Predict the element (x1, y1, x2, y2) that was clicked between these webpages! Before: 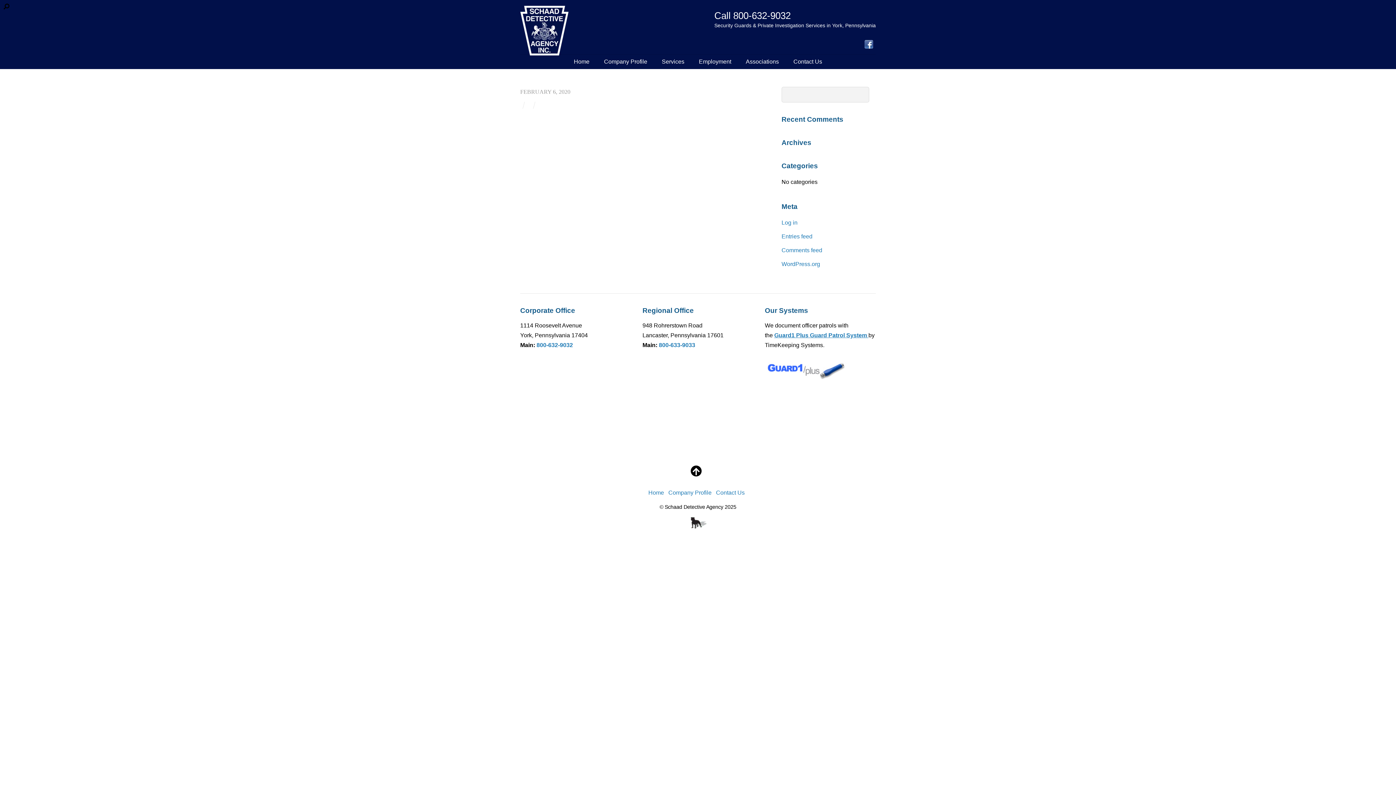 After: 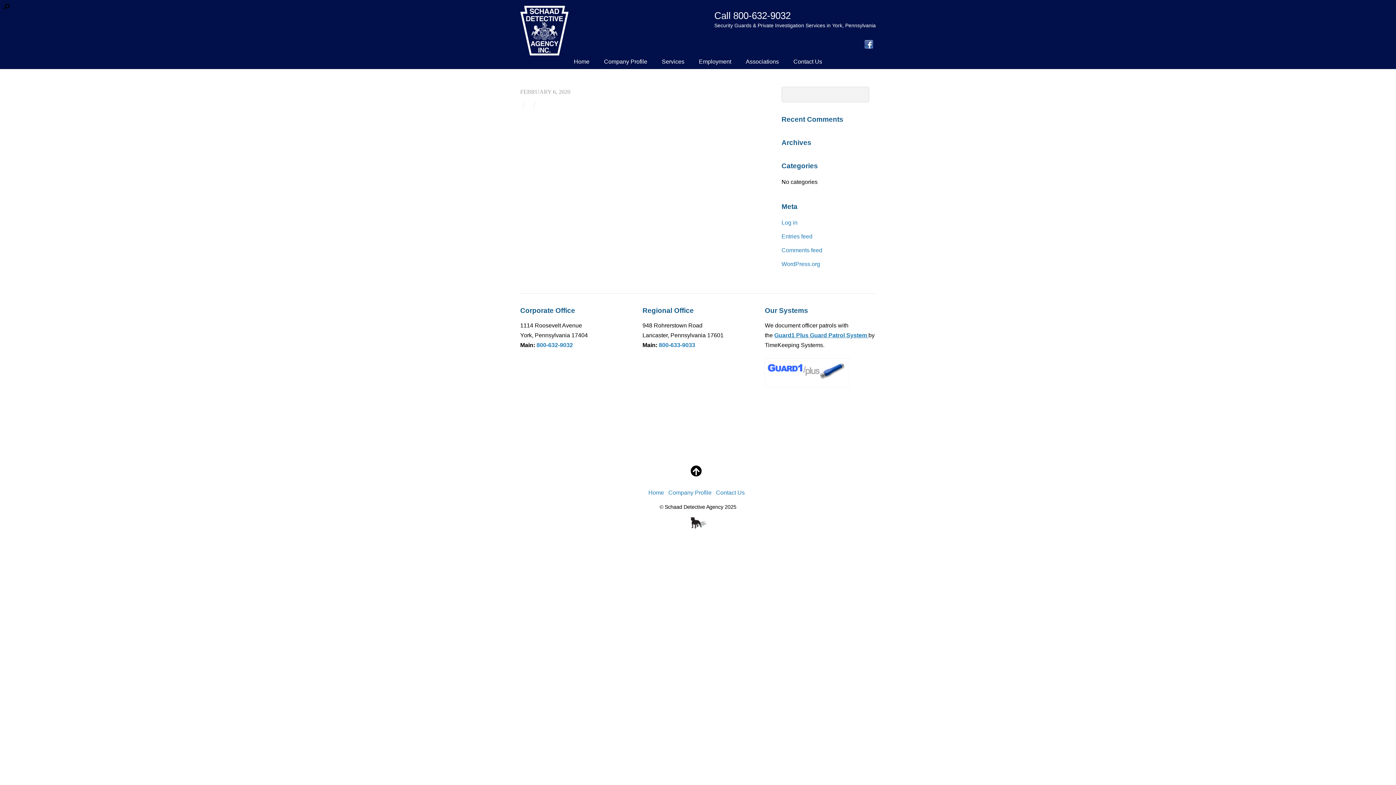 Action: bbox: (765, 381, 849, 387)